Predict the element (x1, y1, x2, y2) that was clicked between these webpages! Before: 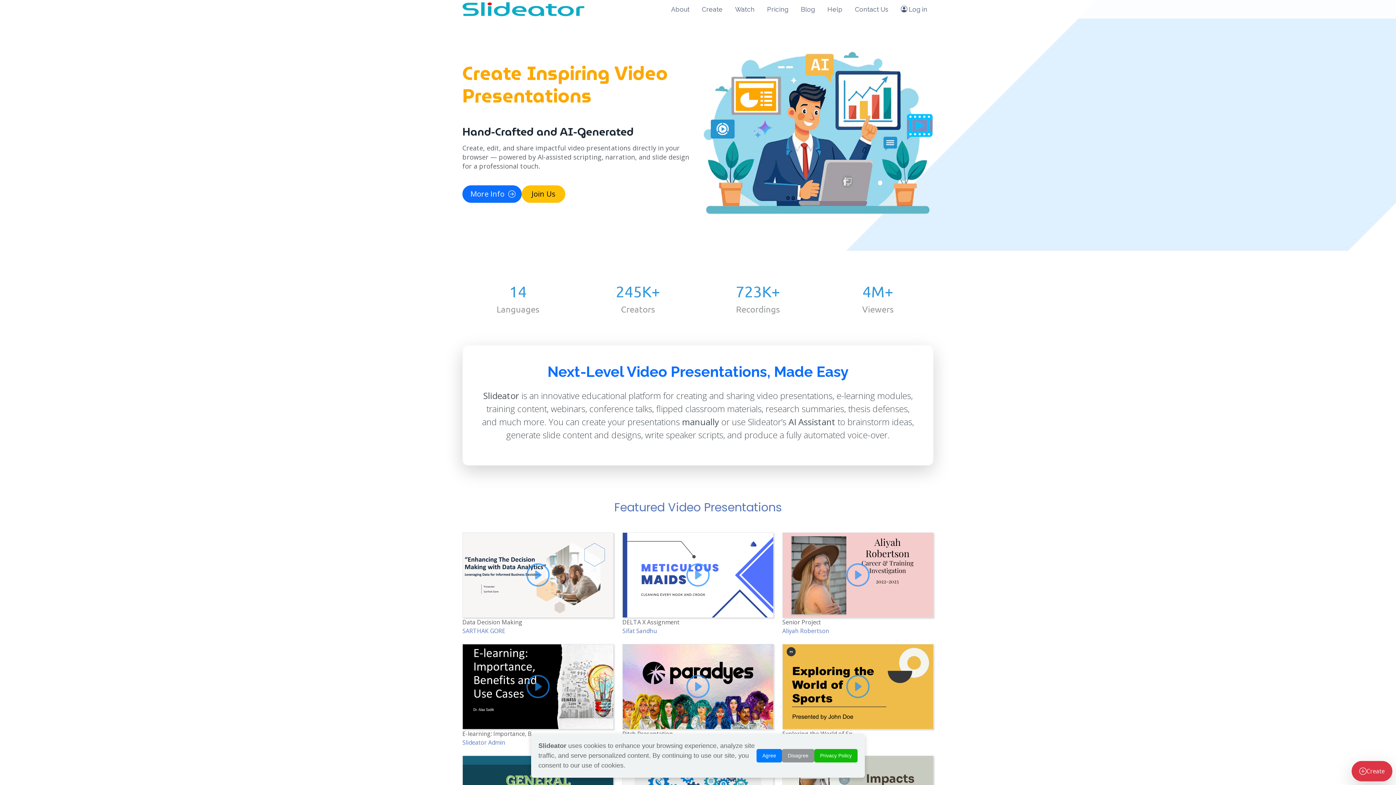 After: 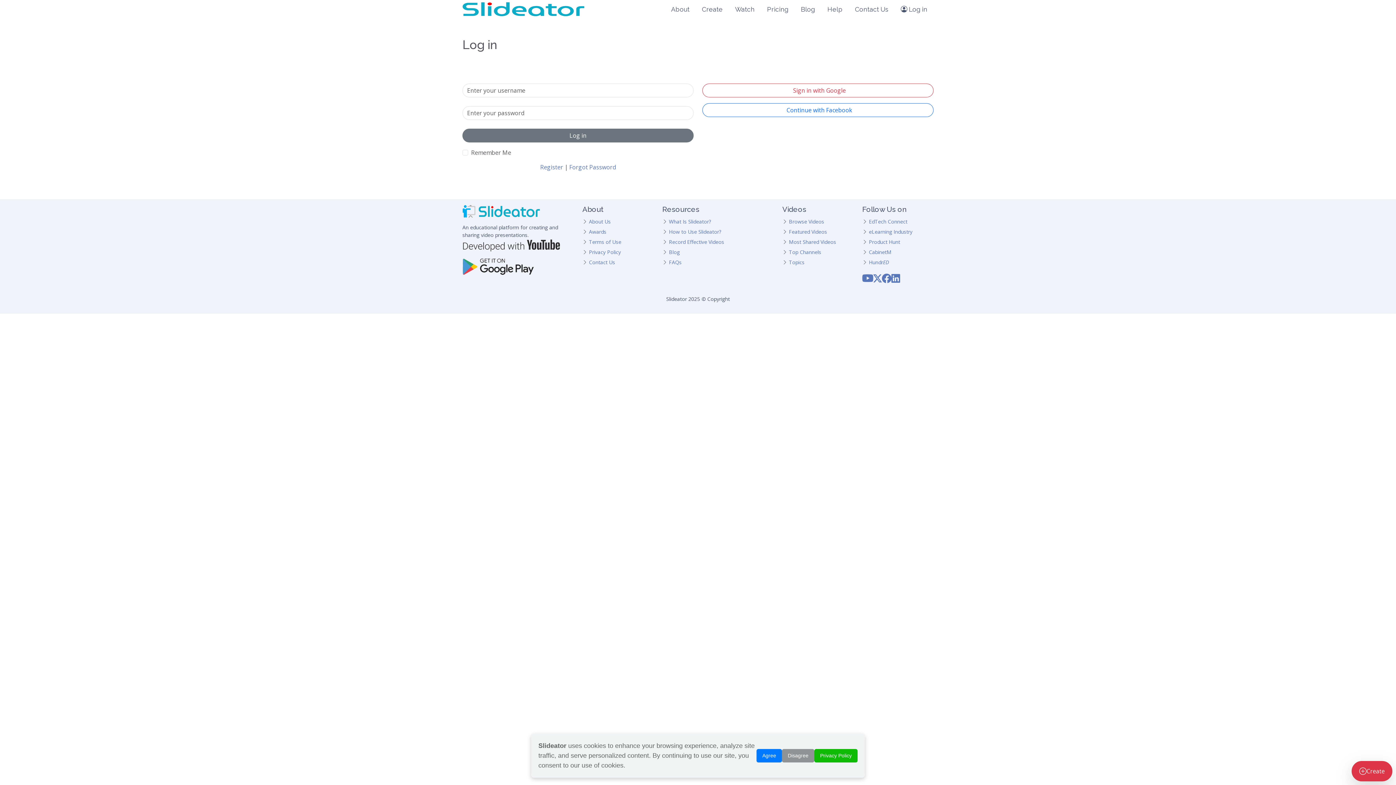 Action: label:  Log in bbox: (898, 1, 930, 16)